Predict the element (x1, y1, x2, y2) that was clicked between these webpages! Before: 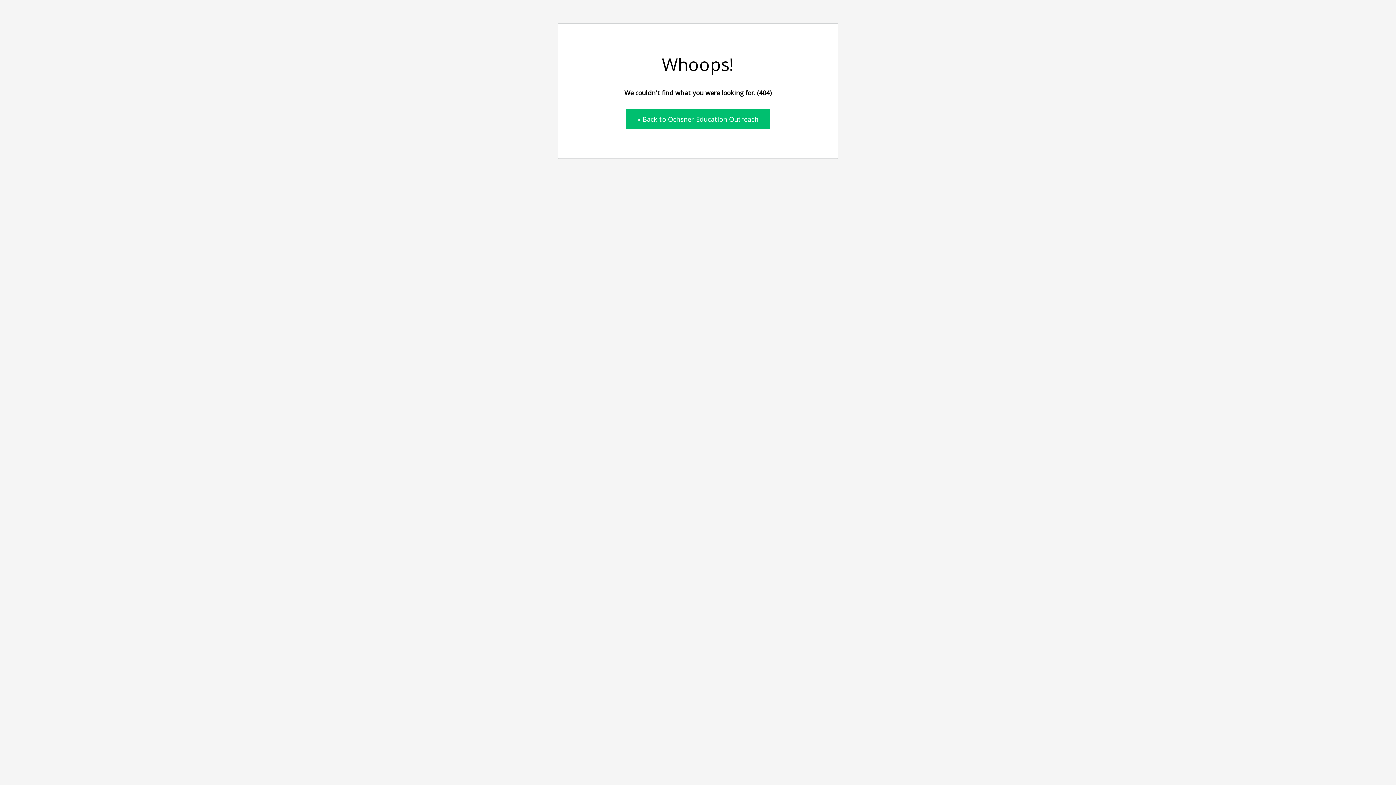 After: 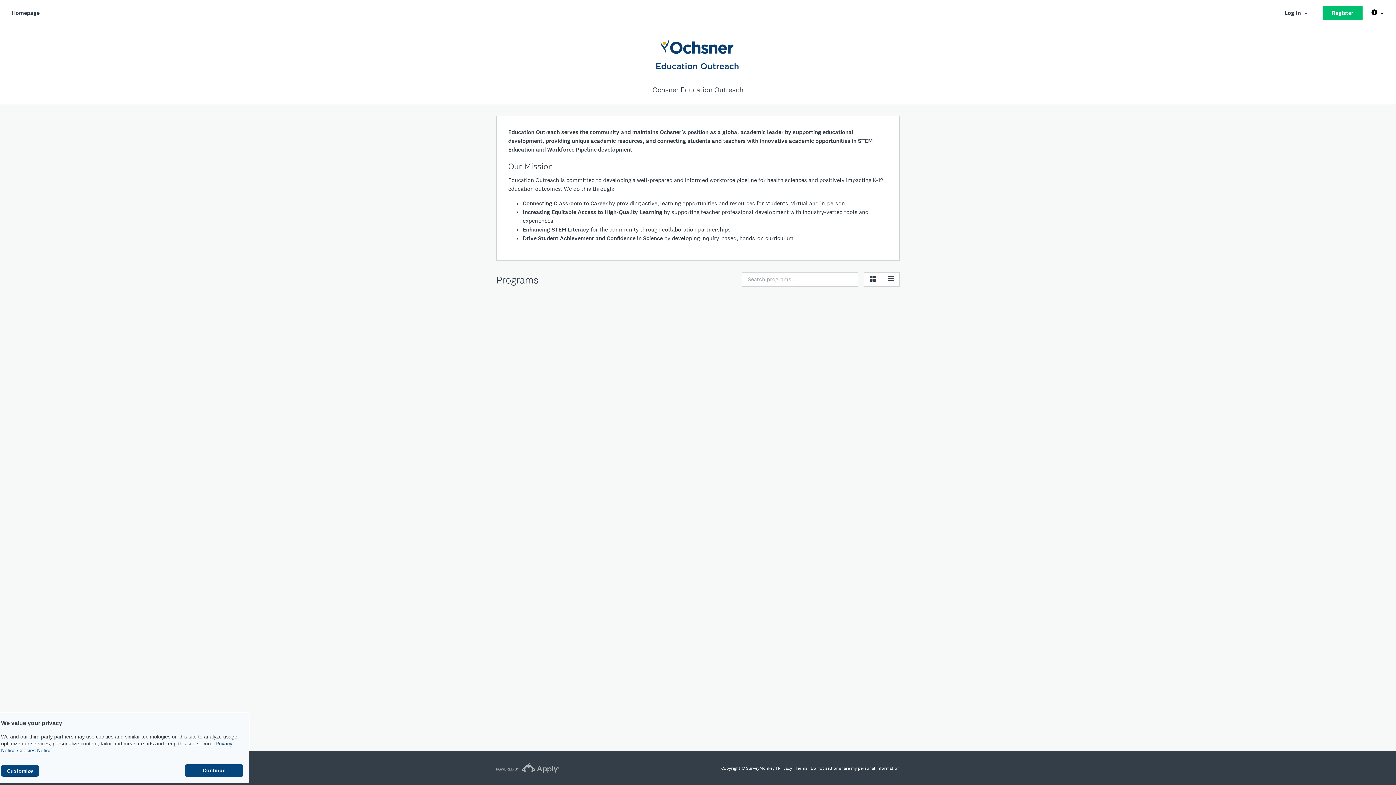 Action: label: « Back to Ochsner Education Outreach bbox: (626, 109, 770, 129)